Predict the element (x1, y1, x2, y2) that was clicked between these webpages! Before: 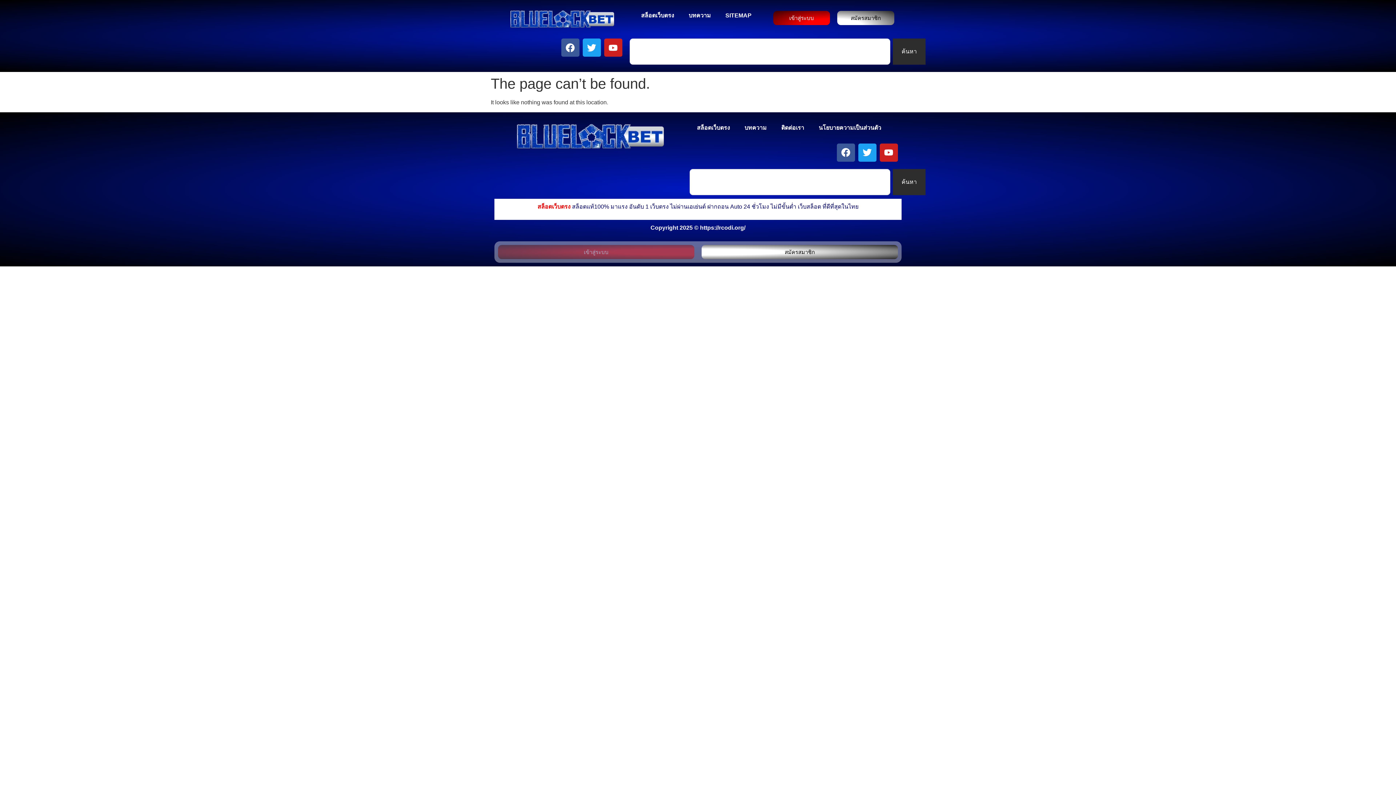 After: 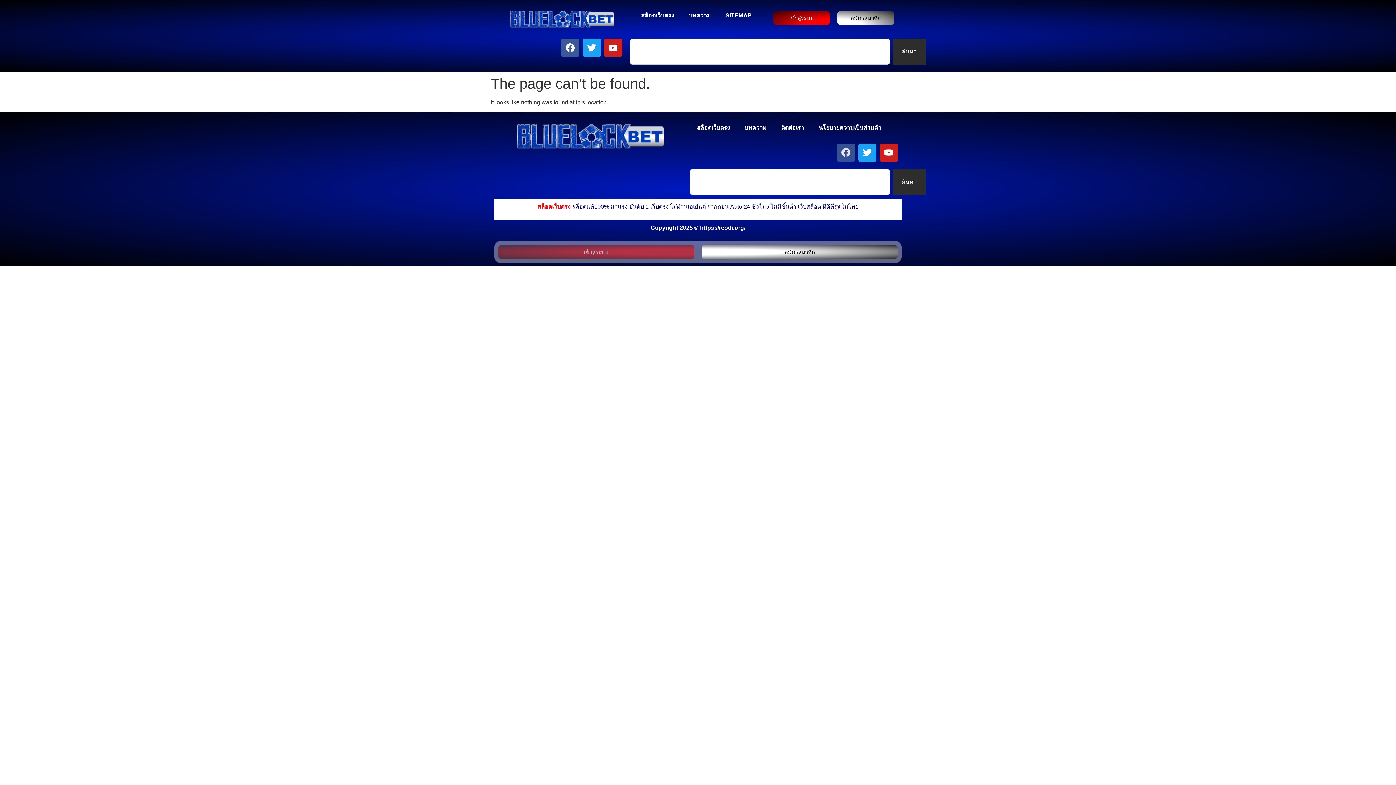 Action: bbox: (837, 143, 855, 161) label: Facebook